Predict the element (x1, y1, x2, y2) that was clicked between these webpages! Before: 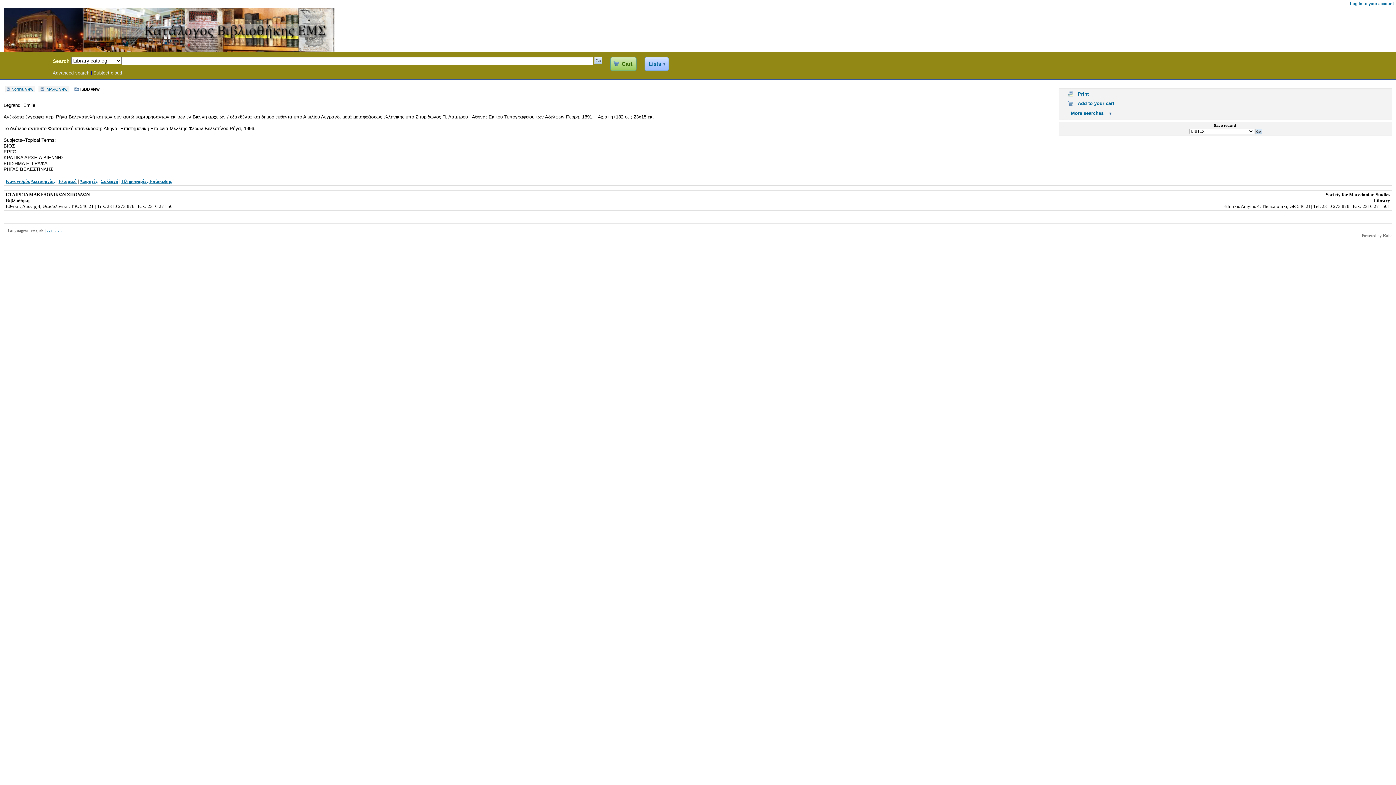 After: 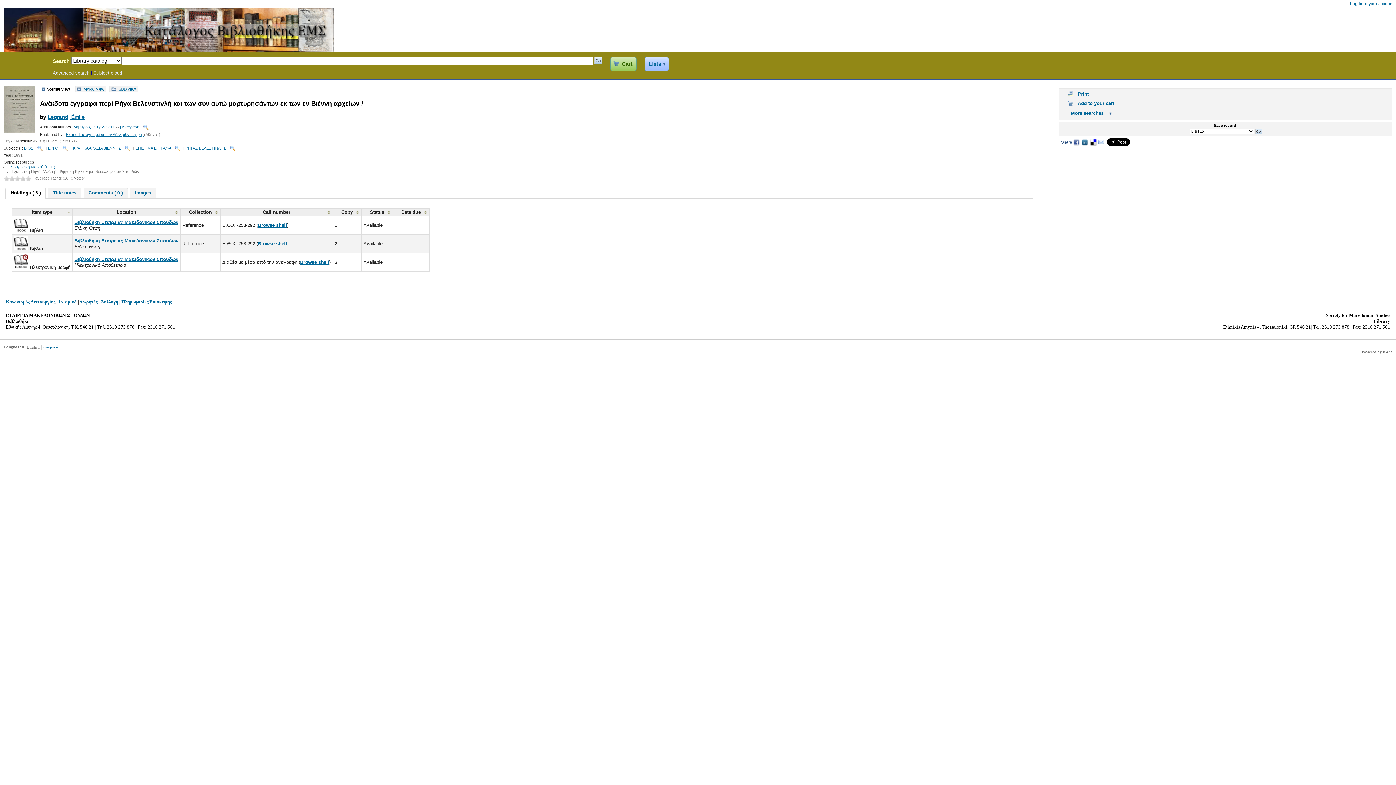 Action: bbox: (5, 86, 35, 92) label: Normal view